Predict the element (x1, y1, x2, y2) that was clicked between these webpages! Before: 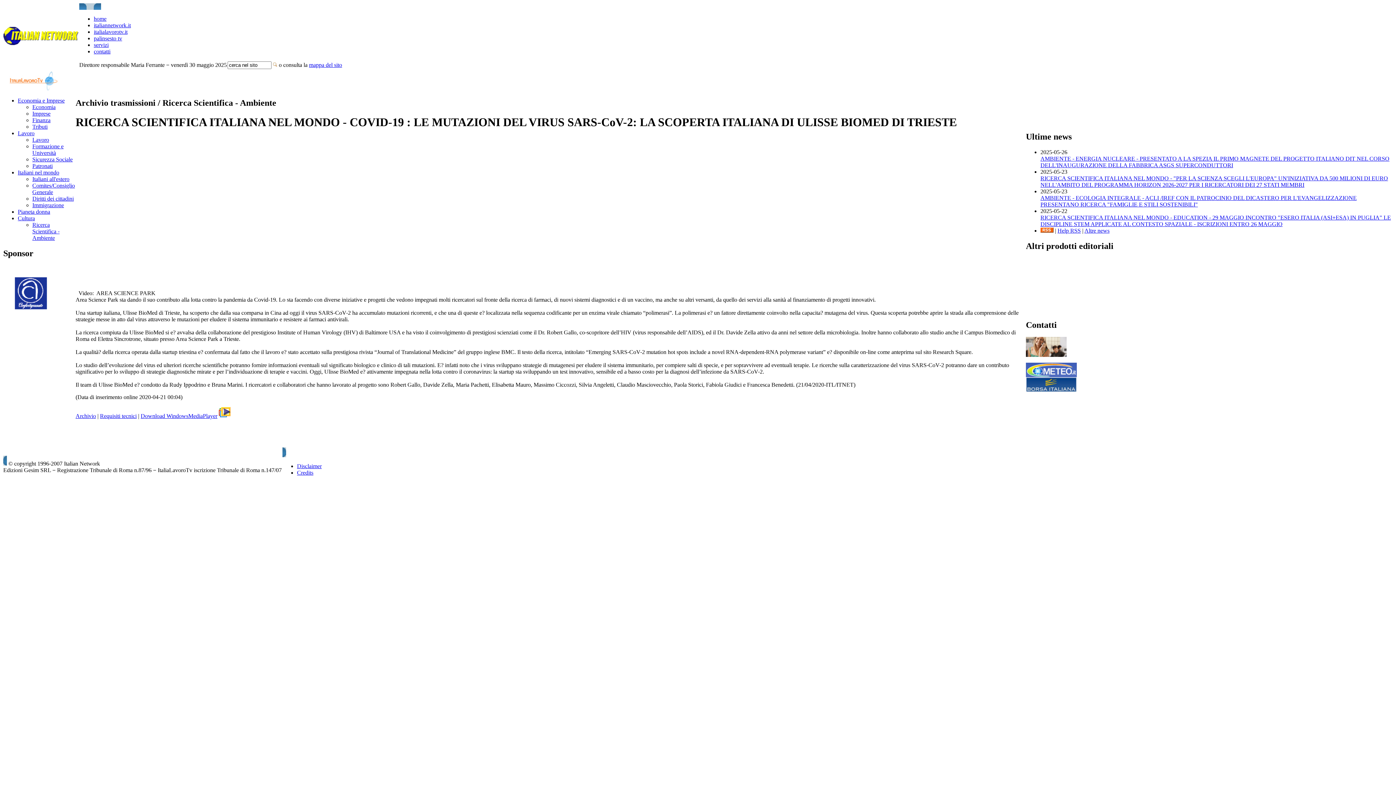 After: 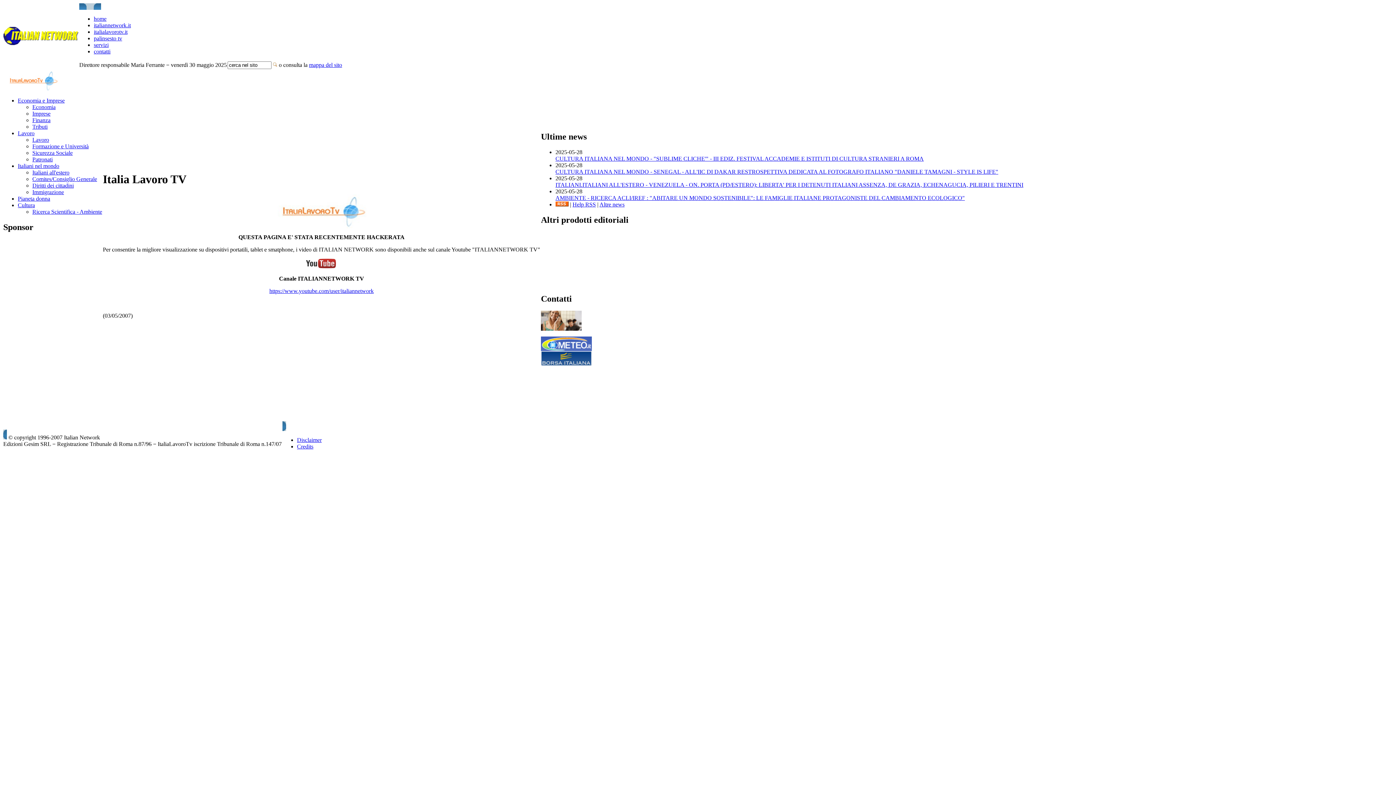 Action: label: italialavorotv.it bbox: (93, 28, 127, 34)